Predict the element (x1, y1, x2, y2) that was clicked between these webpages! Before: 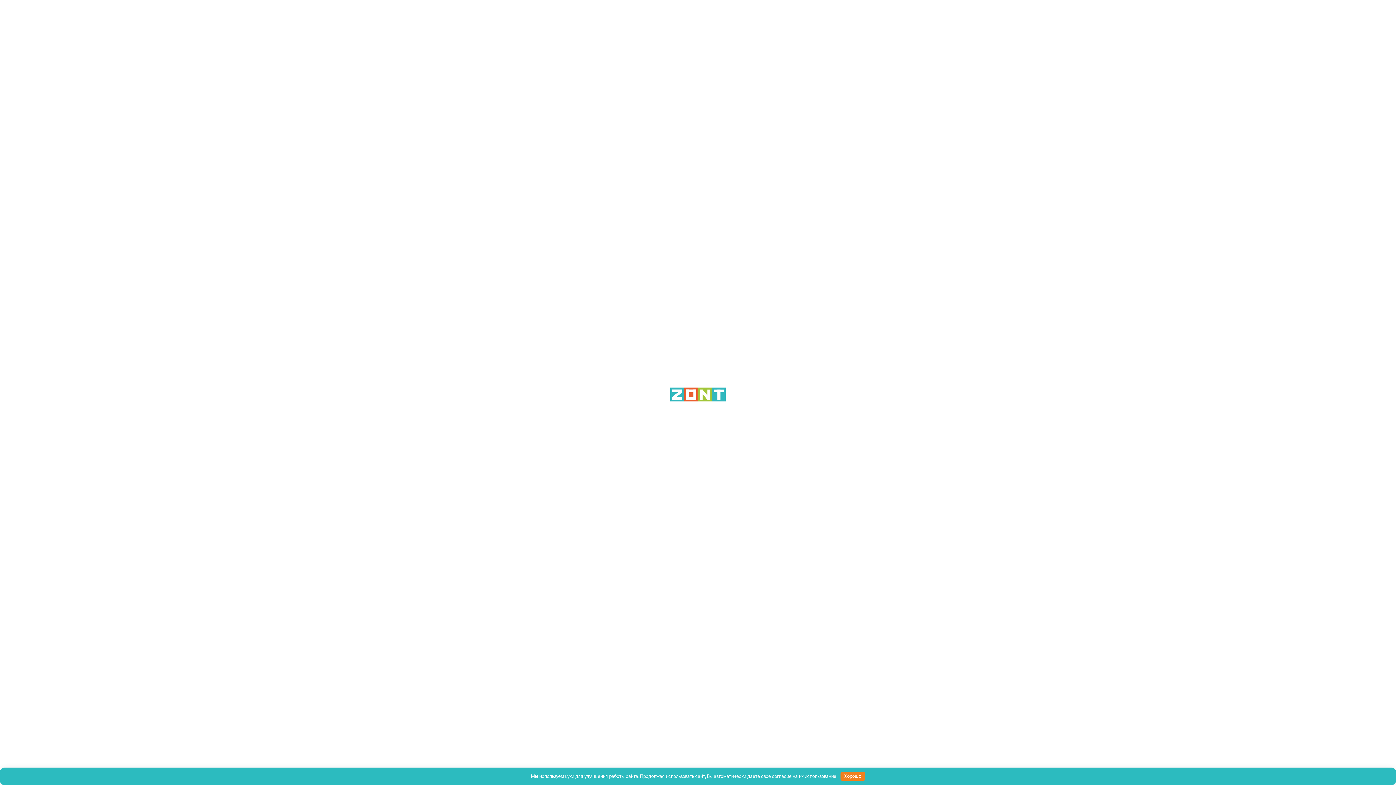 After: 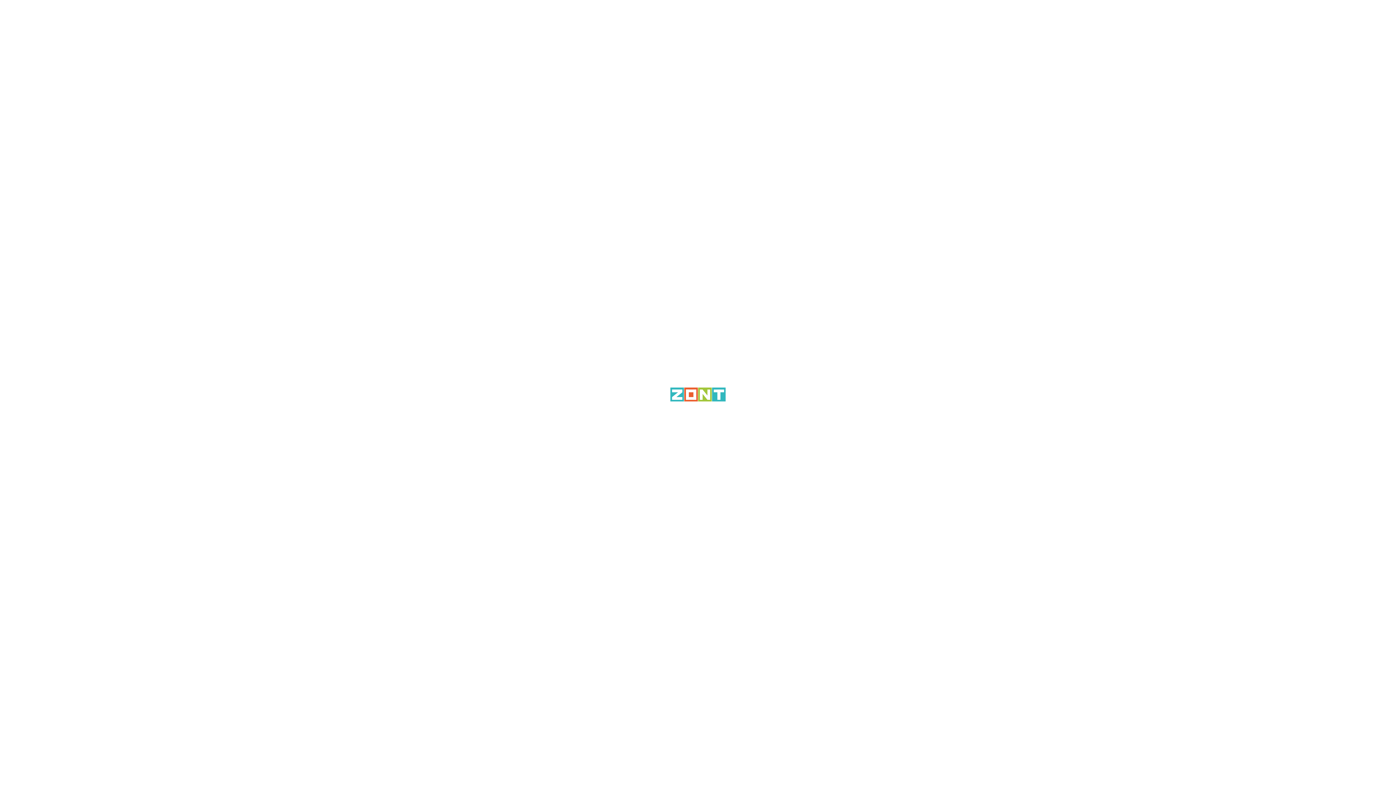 Action: bbox: (840, 772, 865, 781) label: Хорошо